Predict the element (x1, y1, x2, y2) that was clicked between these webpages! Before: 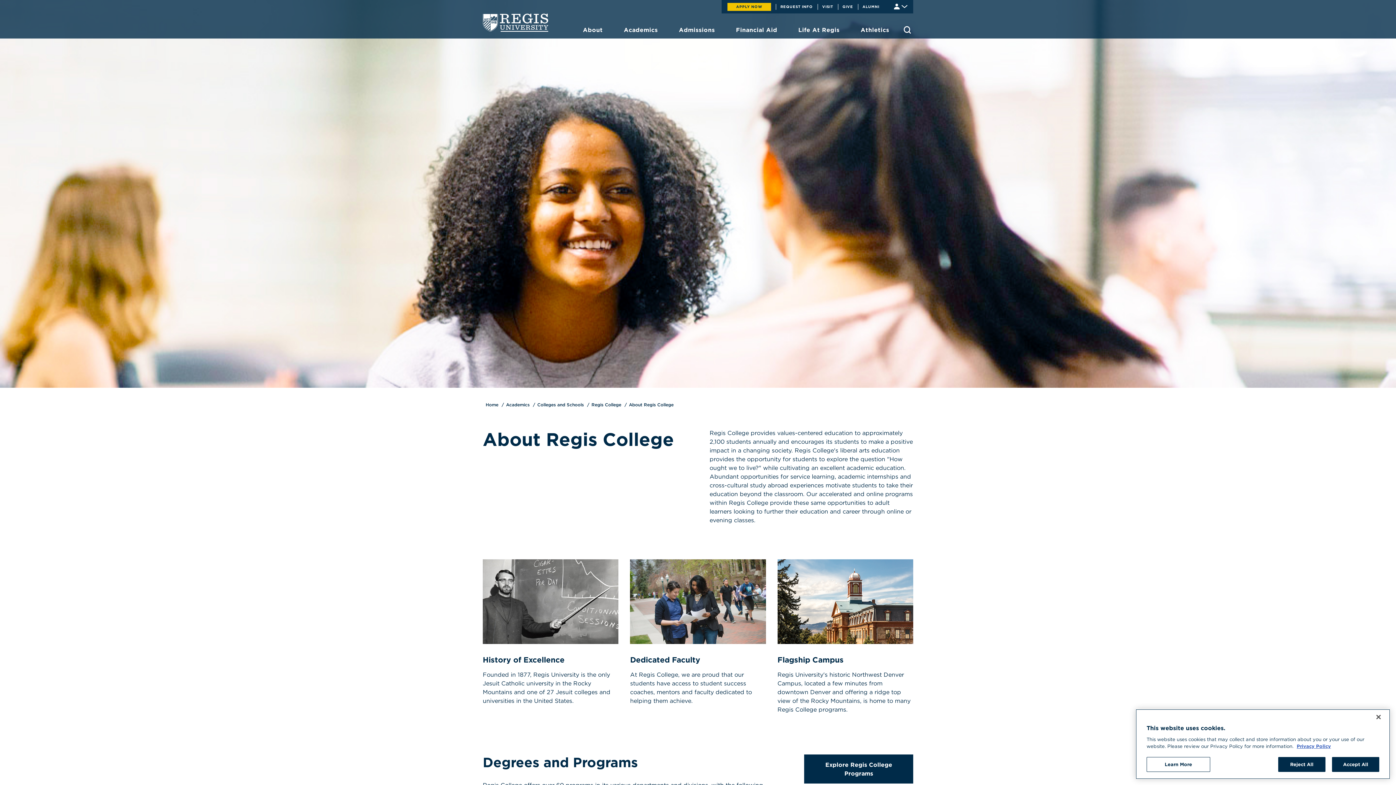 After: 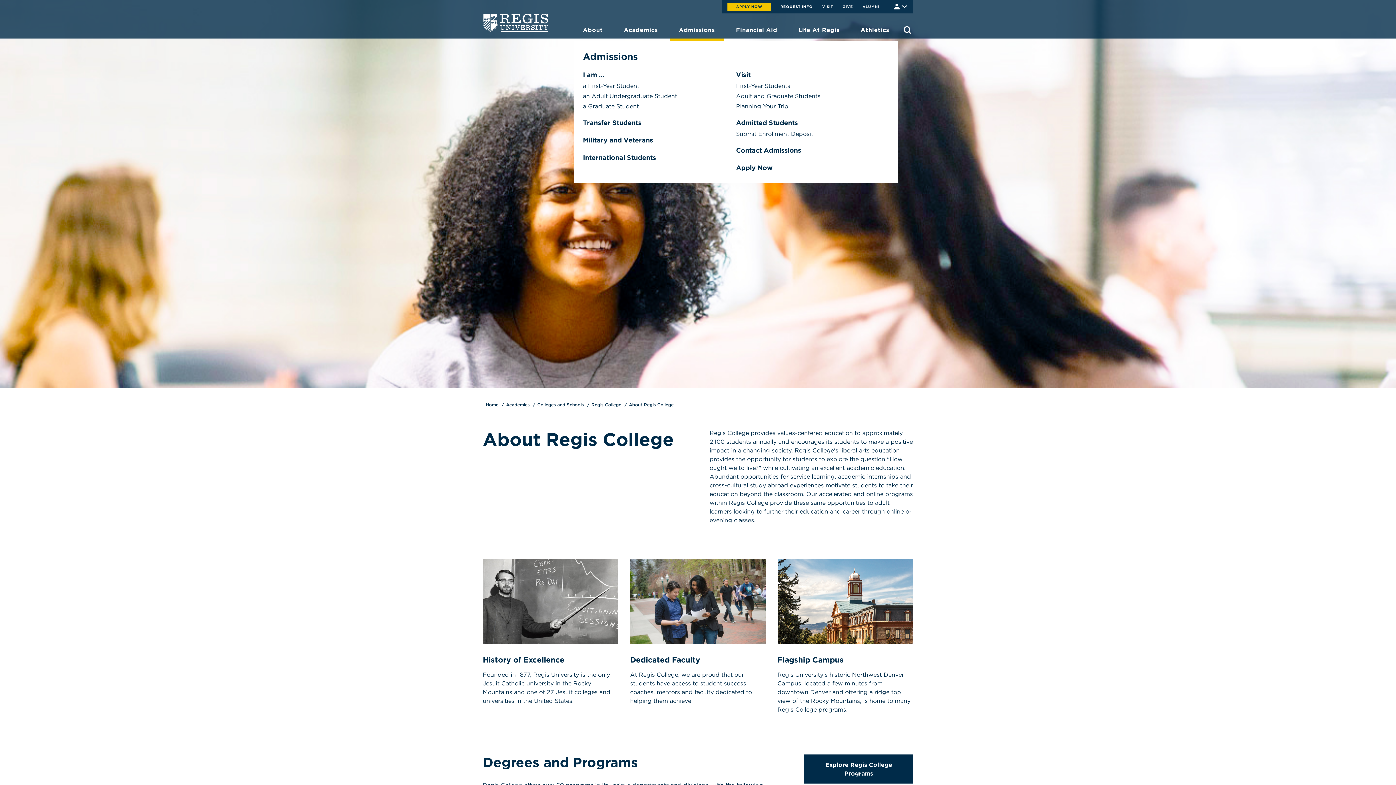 Action: bbox: (670, 21, 723, 40) label: Admissions